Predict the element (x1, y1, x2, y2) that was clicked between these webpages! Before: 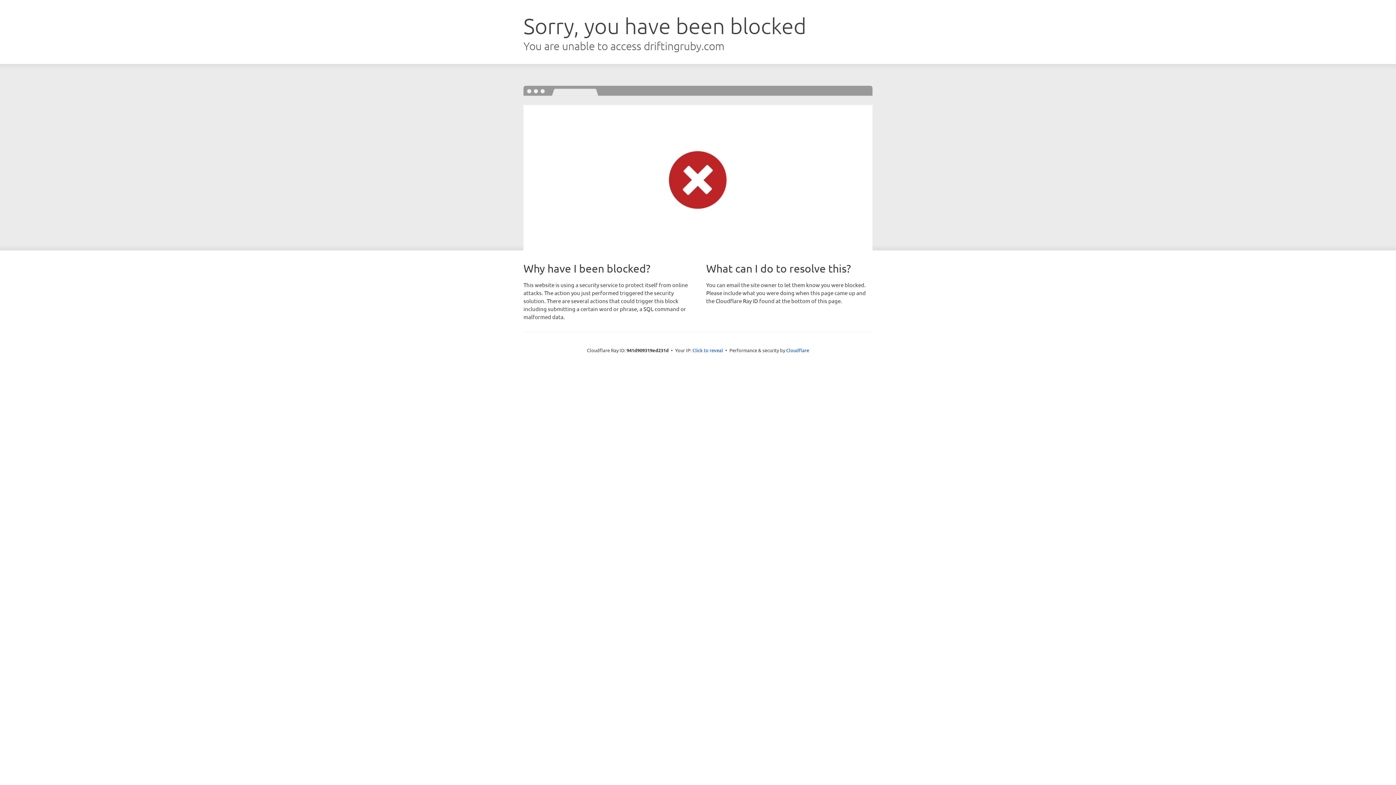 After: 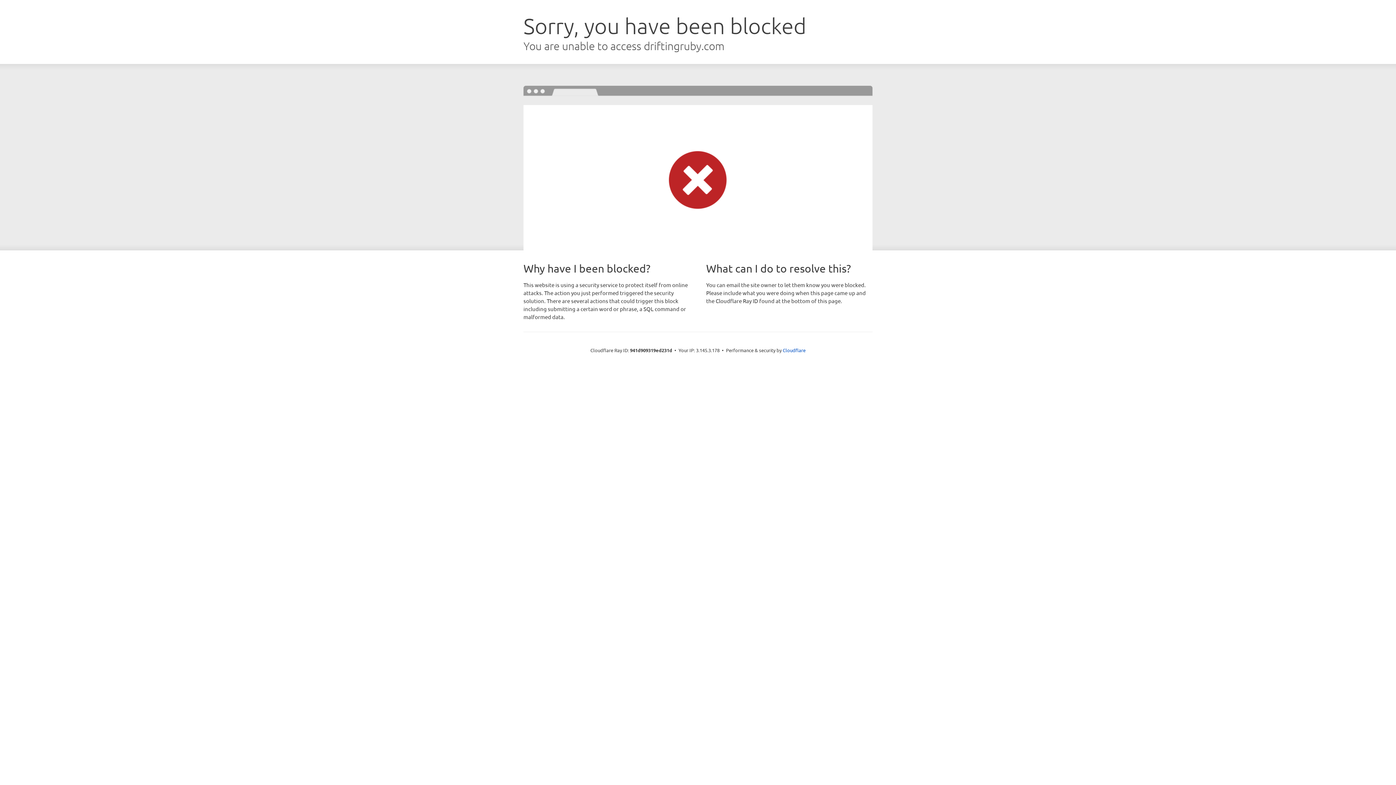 Action: label: Click to reveal bbox: (692, 346, 723, 353)